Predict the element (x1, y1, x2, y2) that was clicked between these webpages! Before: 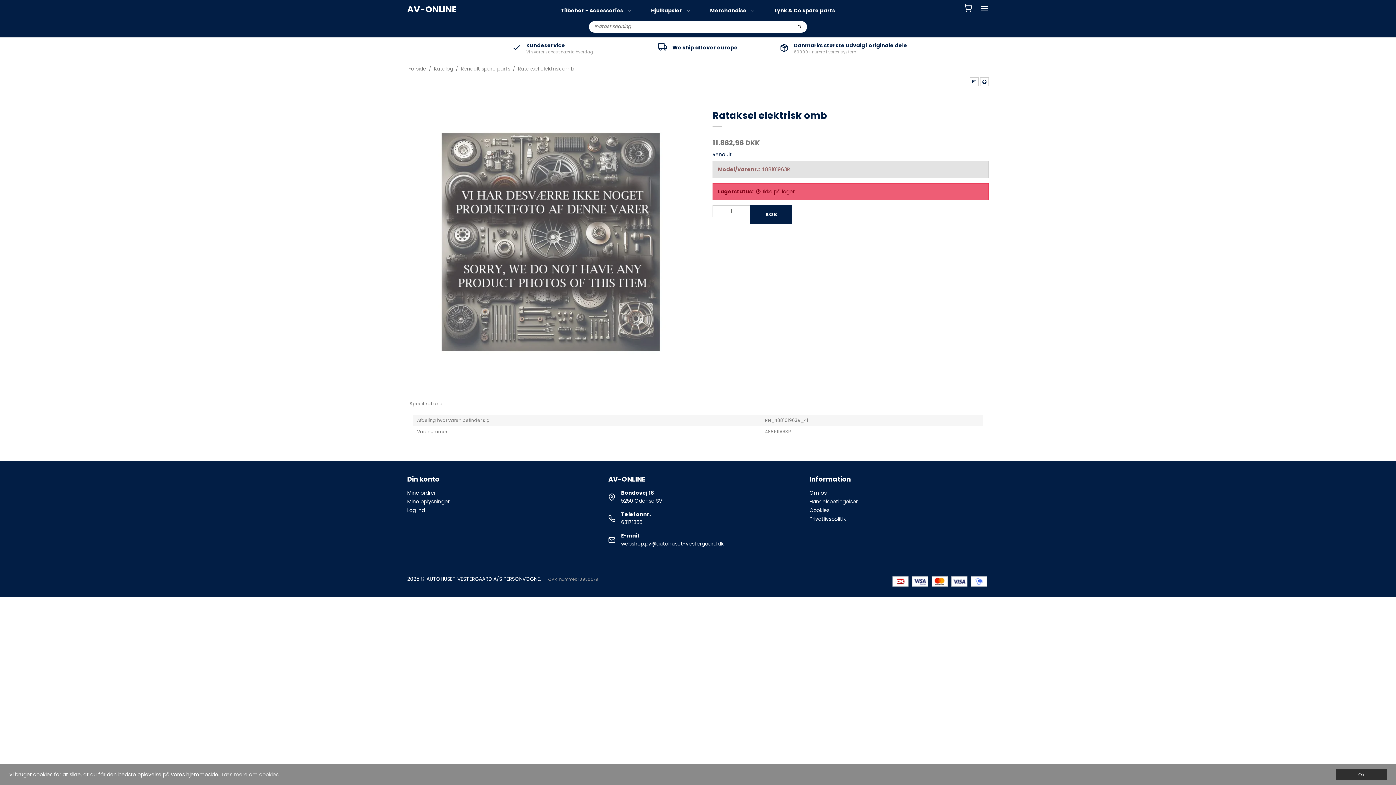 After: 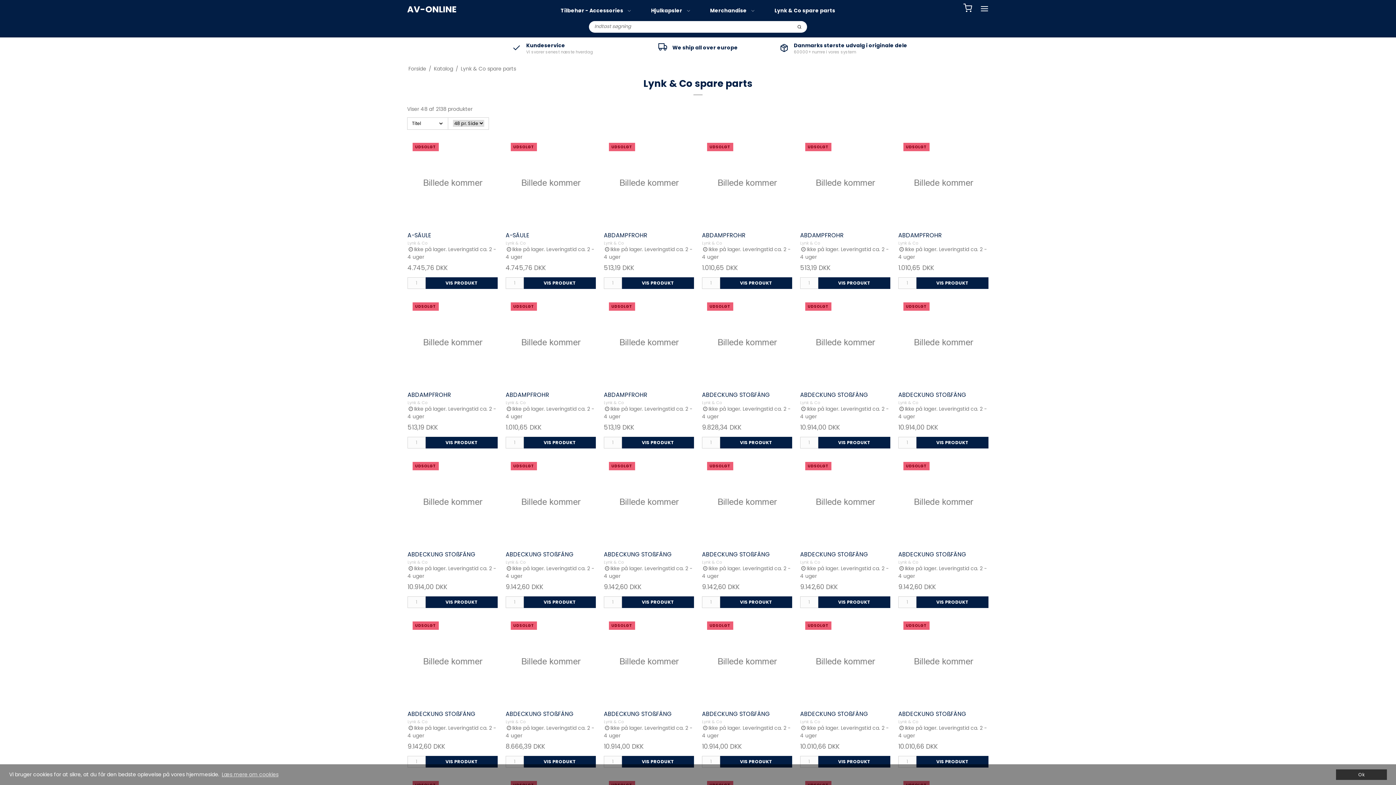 Action: bbox: (769, 4, 840, 17) label: Lynk & Co spare parts